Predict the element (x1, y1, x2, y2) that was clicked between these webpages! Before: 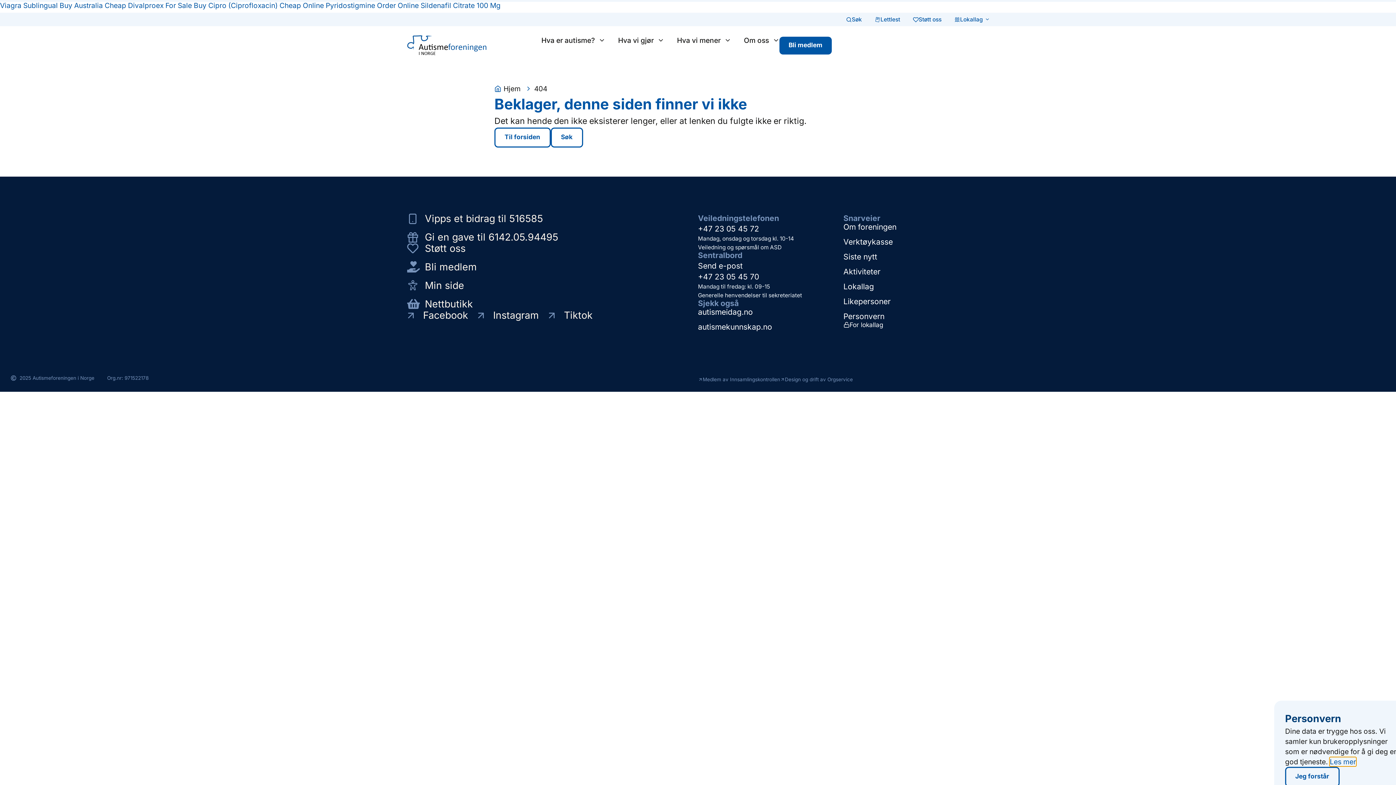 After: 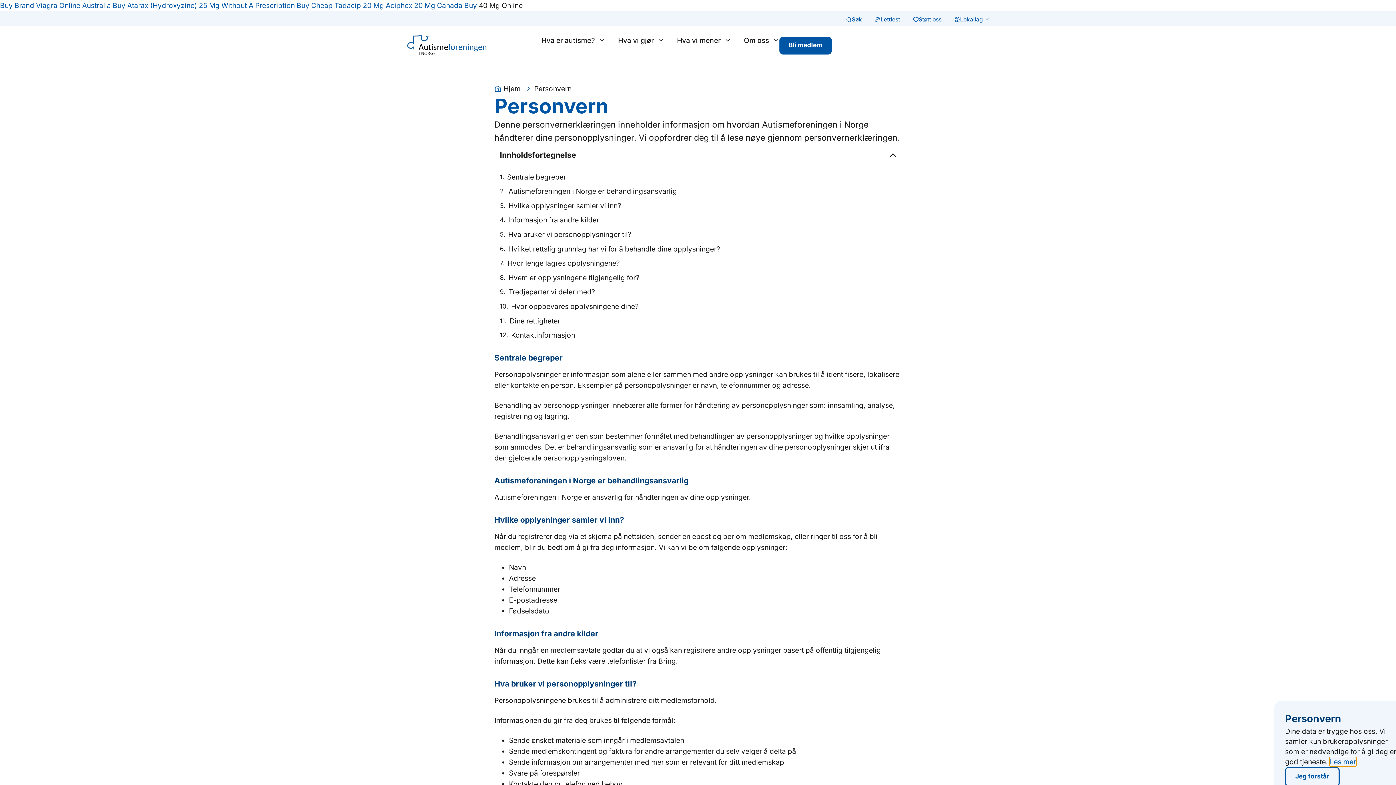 Action: bbox: (1330, 757, 1356, 766) label: Les mer